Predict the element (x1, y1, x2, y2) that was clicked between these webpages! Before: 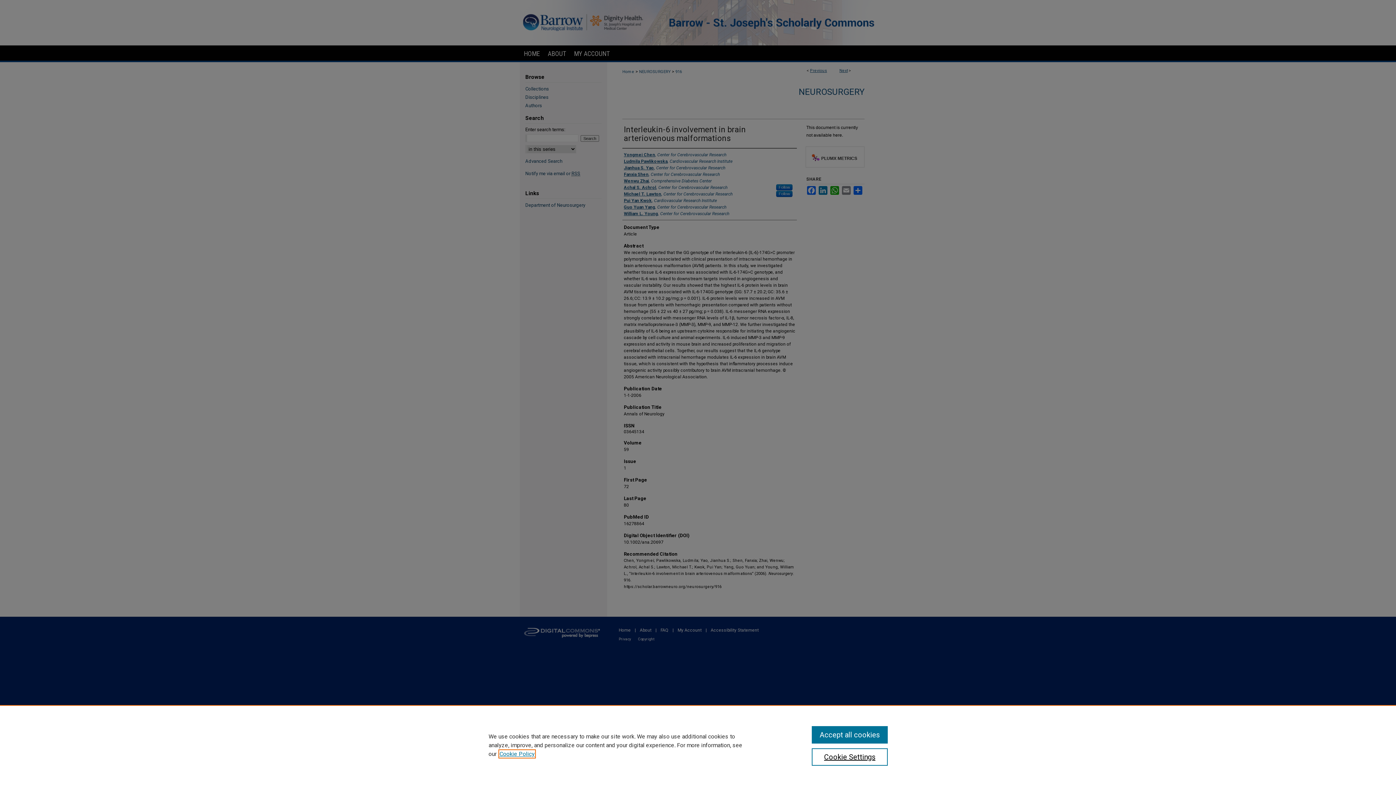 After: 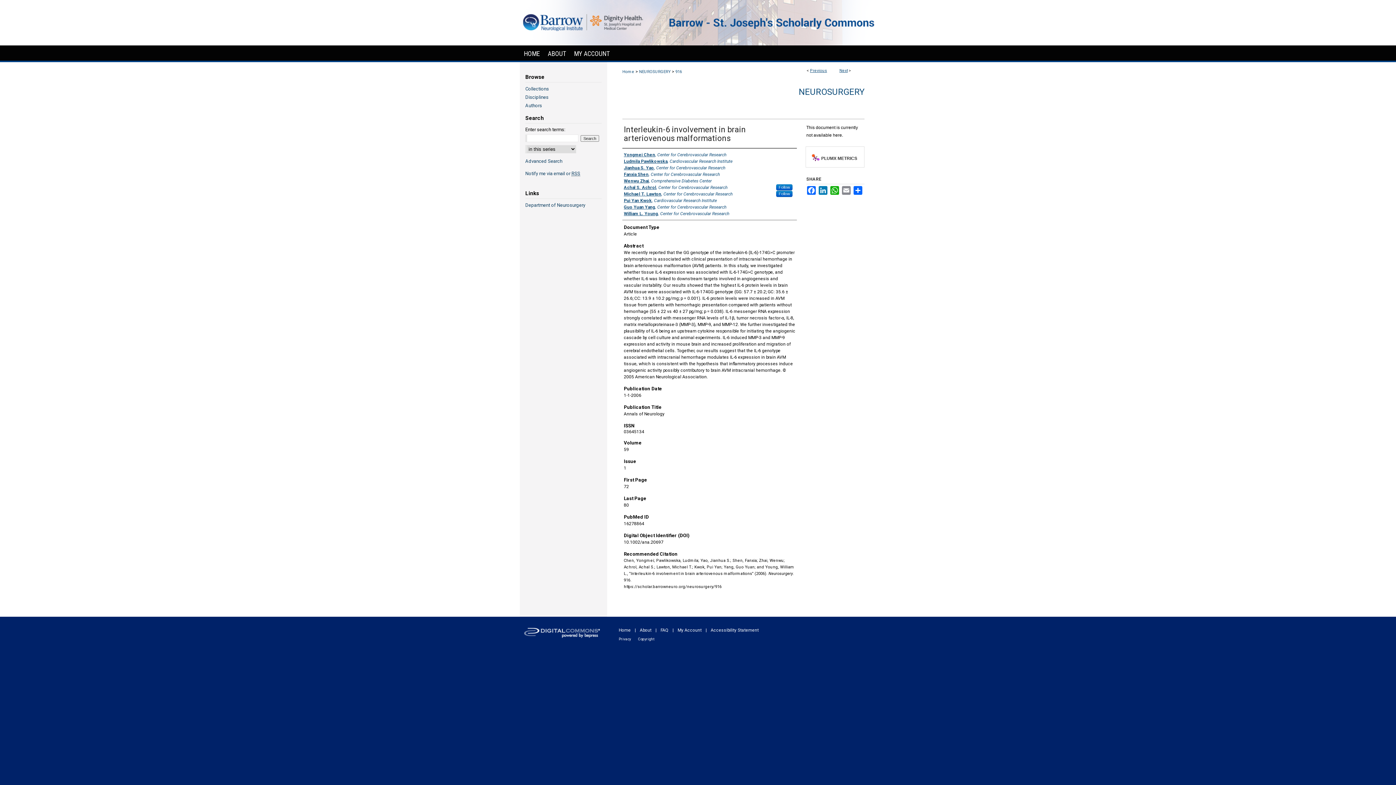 Action: label: Accept all cookies bbox: (811, 726, 887, 744)